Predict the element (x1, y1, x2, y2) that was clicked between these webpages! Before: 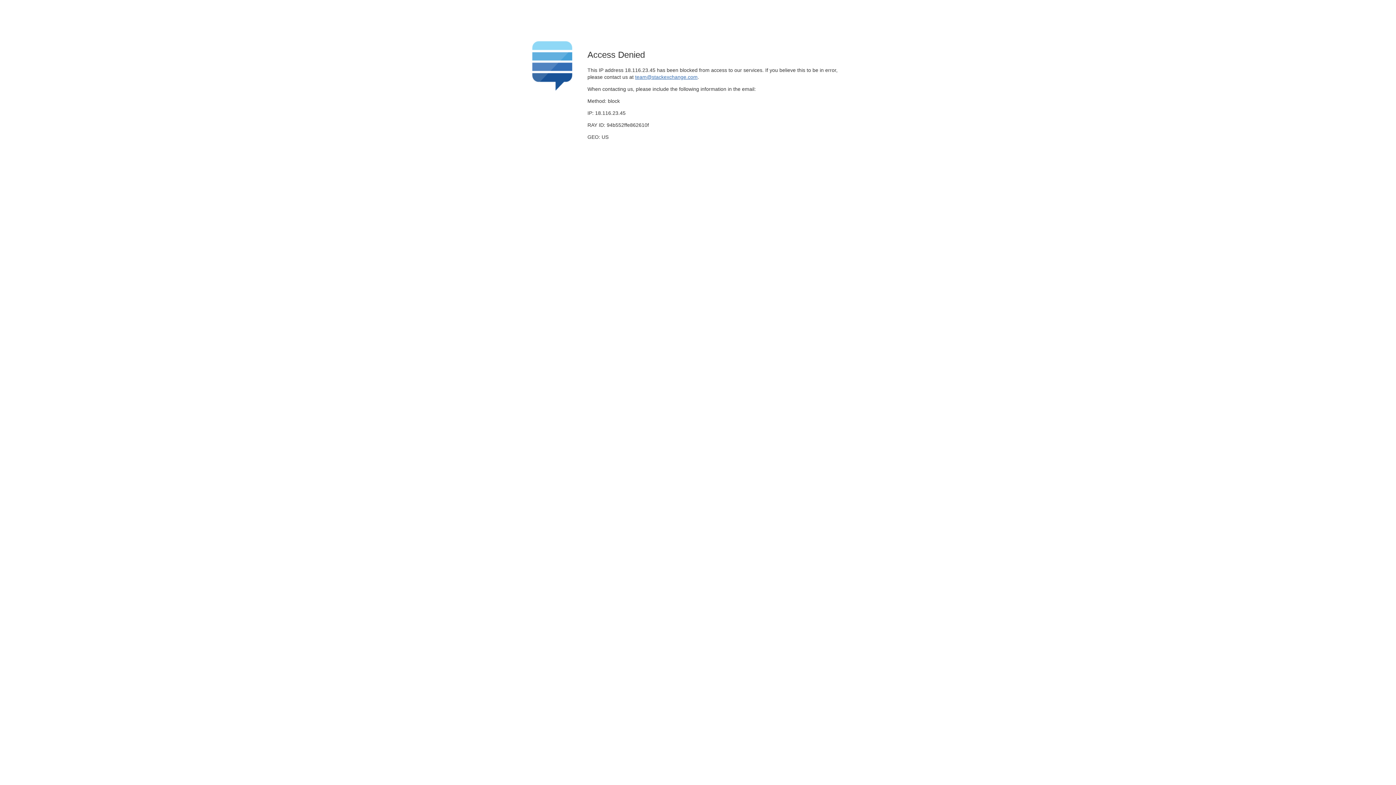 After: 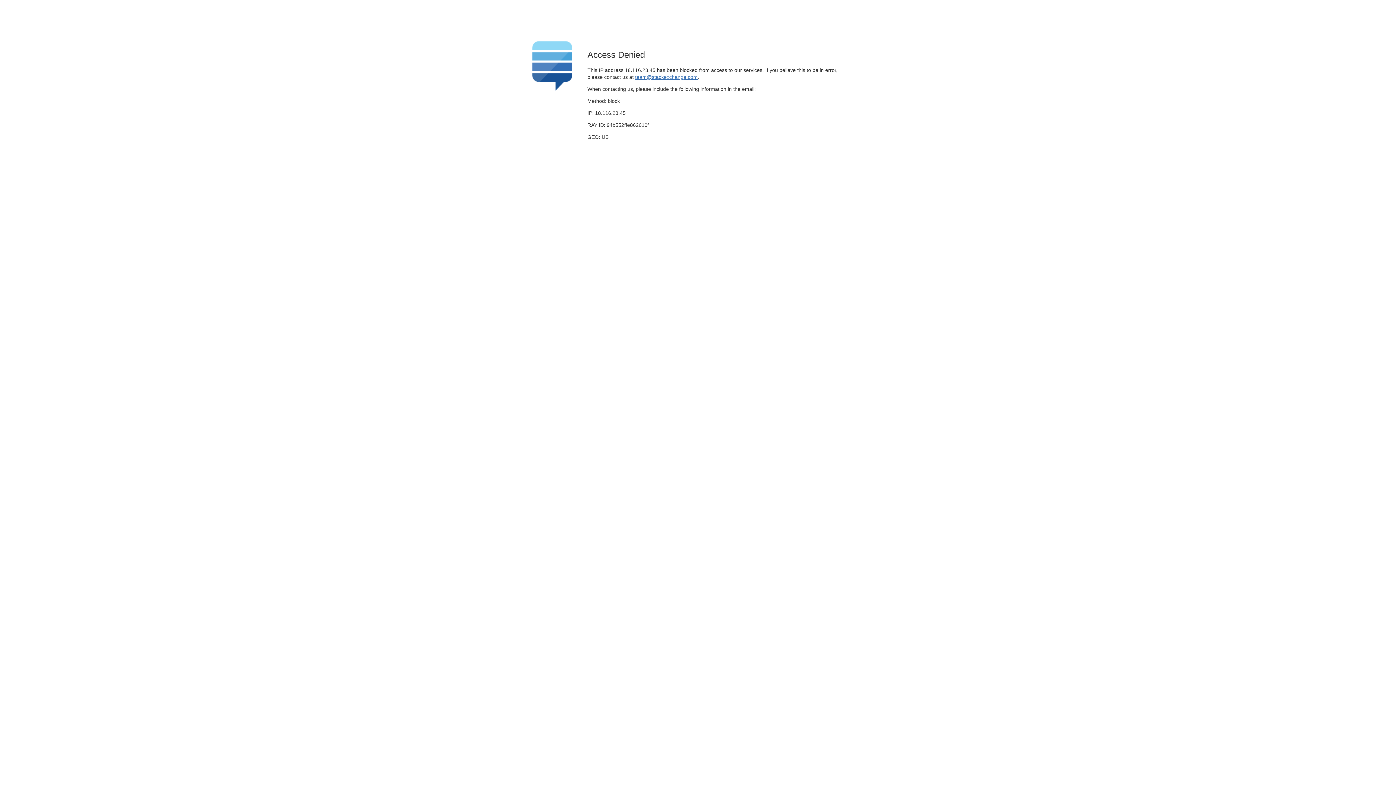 Action: bbox: (635, 74, 697, 79) label: team@stackexchange.com